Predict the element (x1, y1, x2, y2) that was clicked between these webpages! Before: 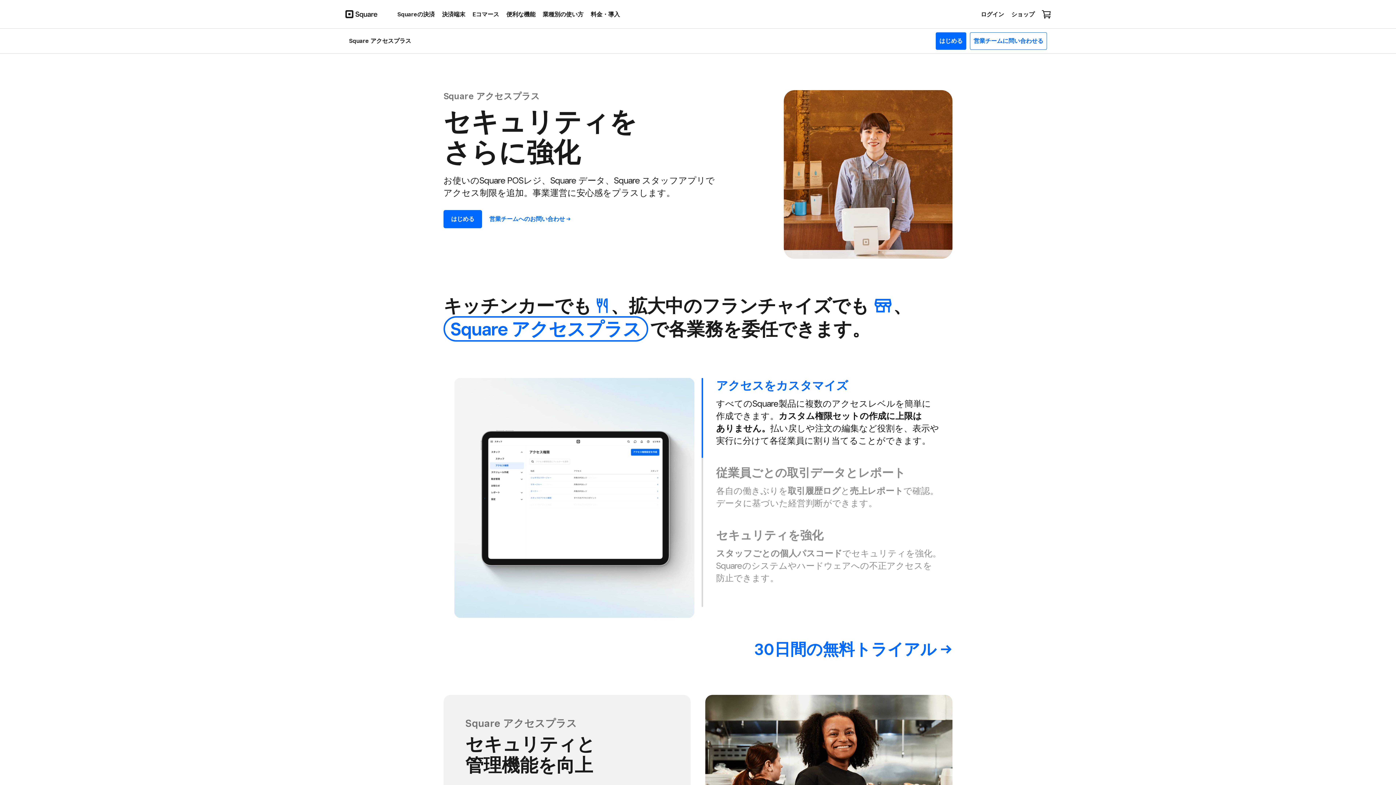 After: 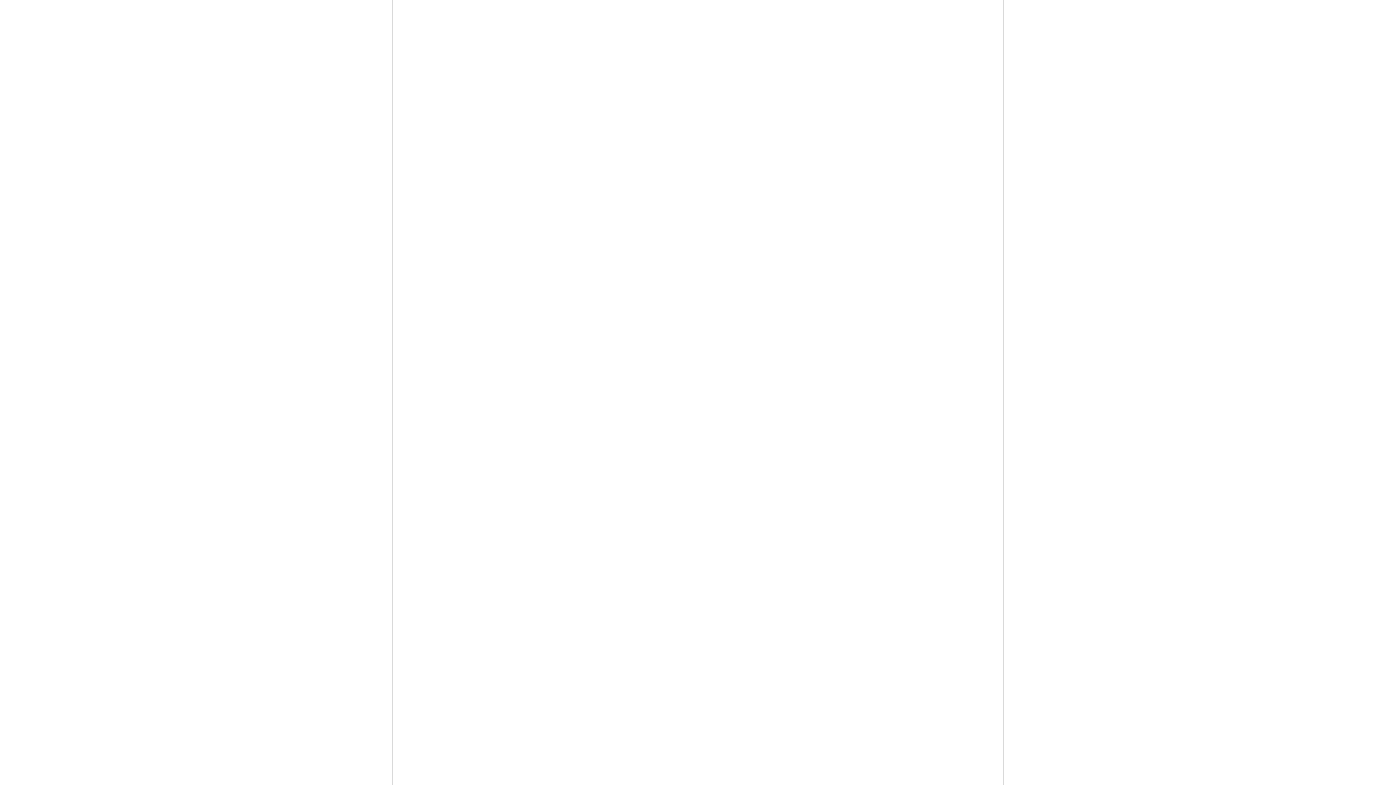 Action: bbox: (1038, 6, 1054, 21) label: カート